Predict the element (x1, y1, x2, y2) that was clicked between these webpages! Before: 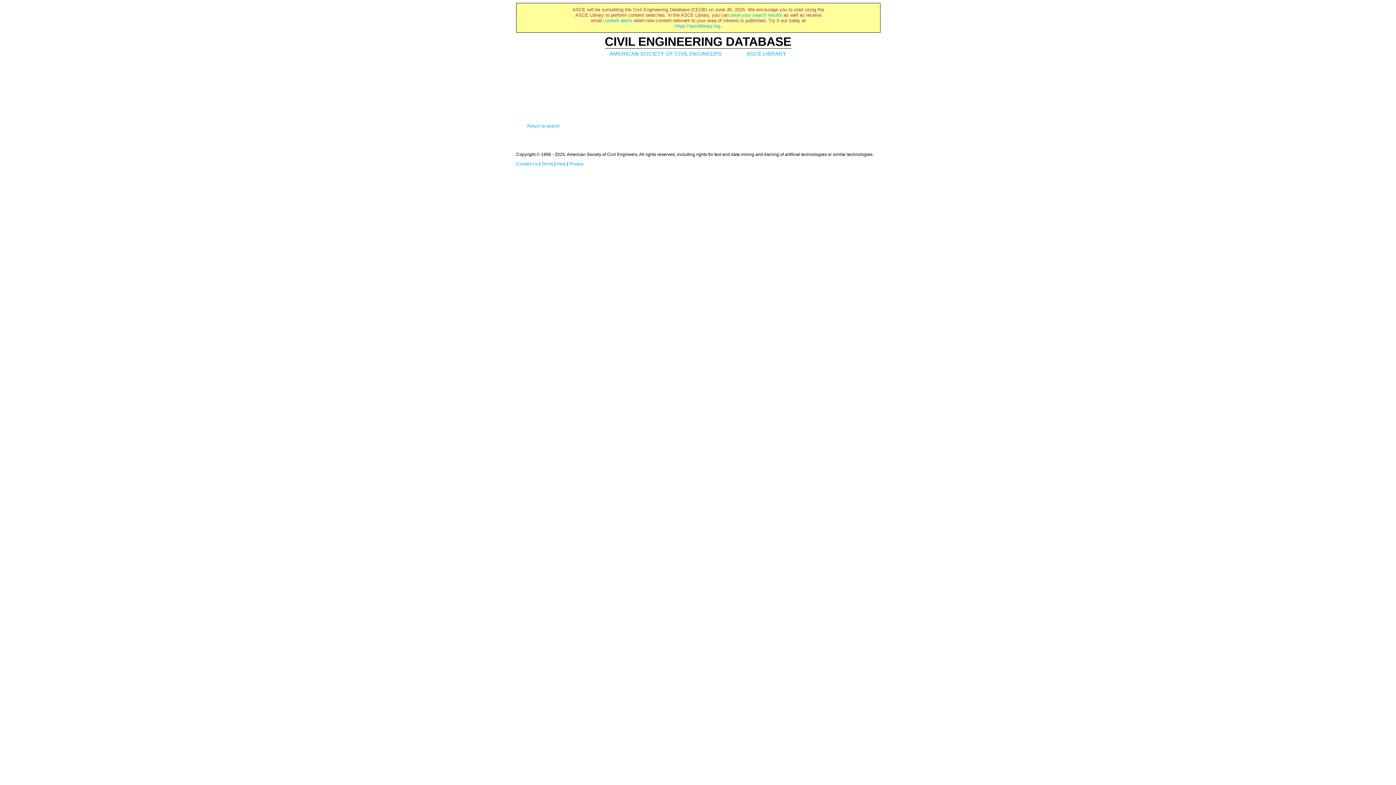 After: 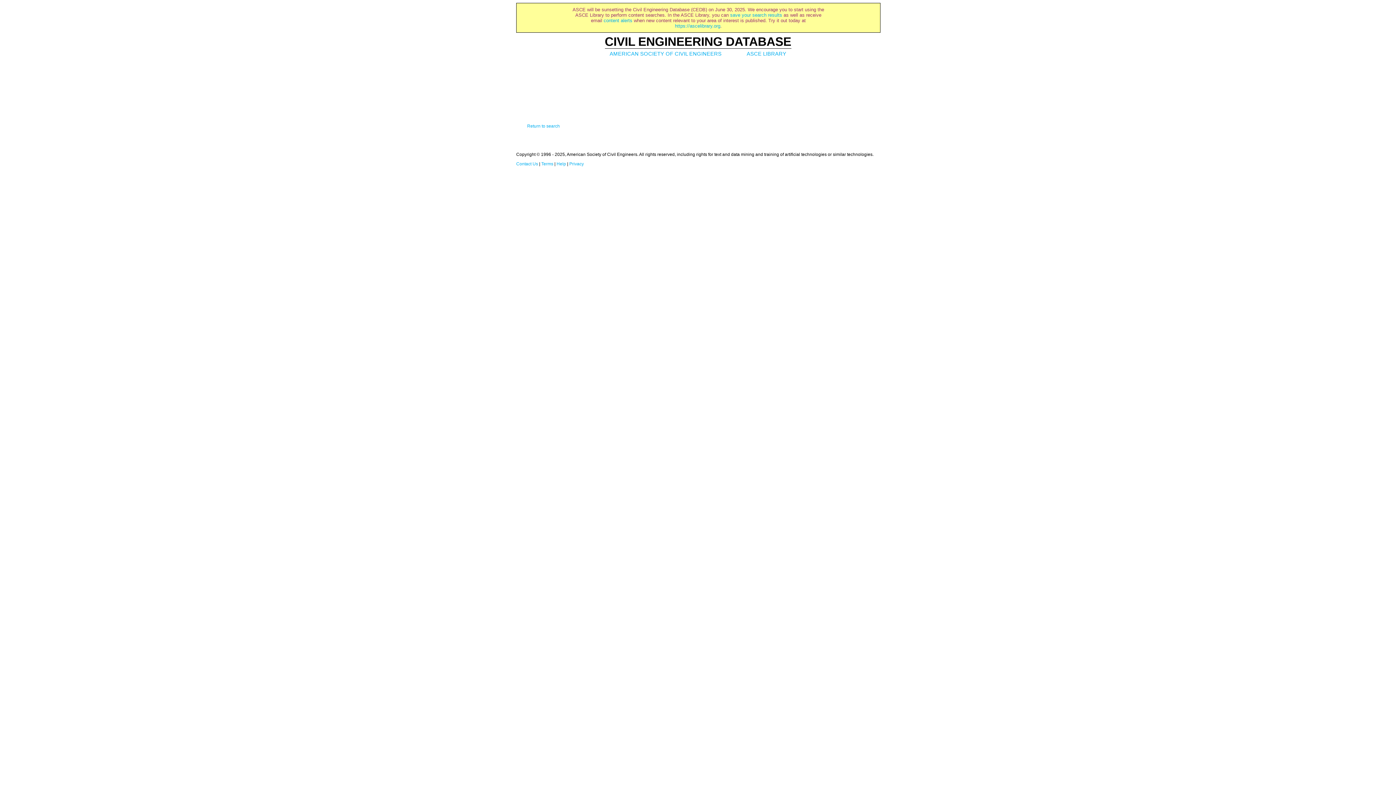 Action: label: Terms bbox: (541, 161, 553, 166)